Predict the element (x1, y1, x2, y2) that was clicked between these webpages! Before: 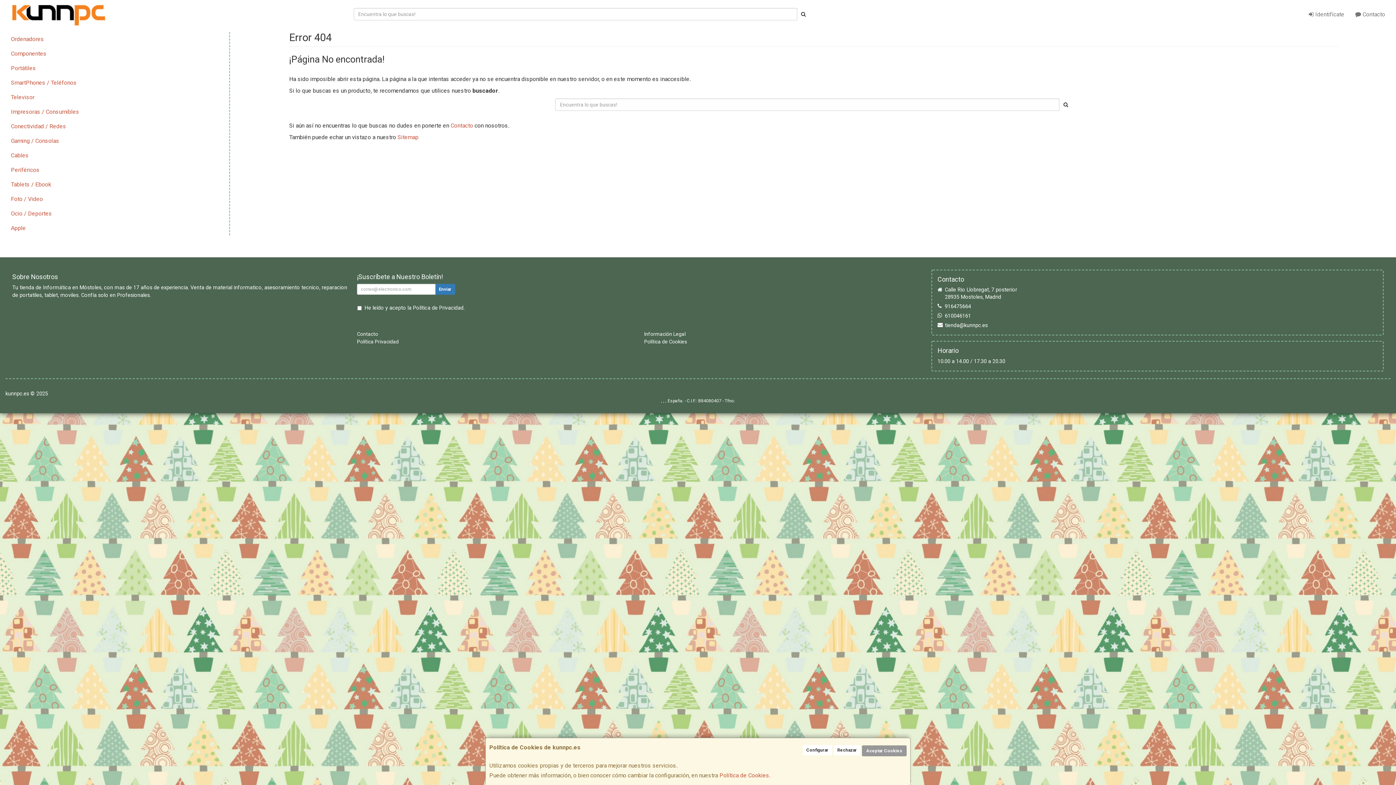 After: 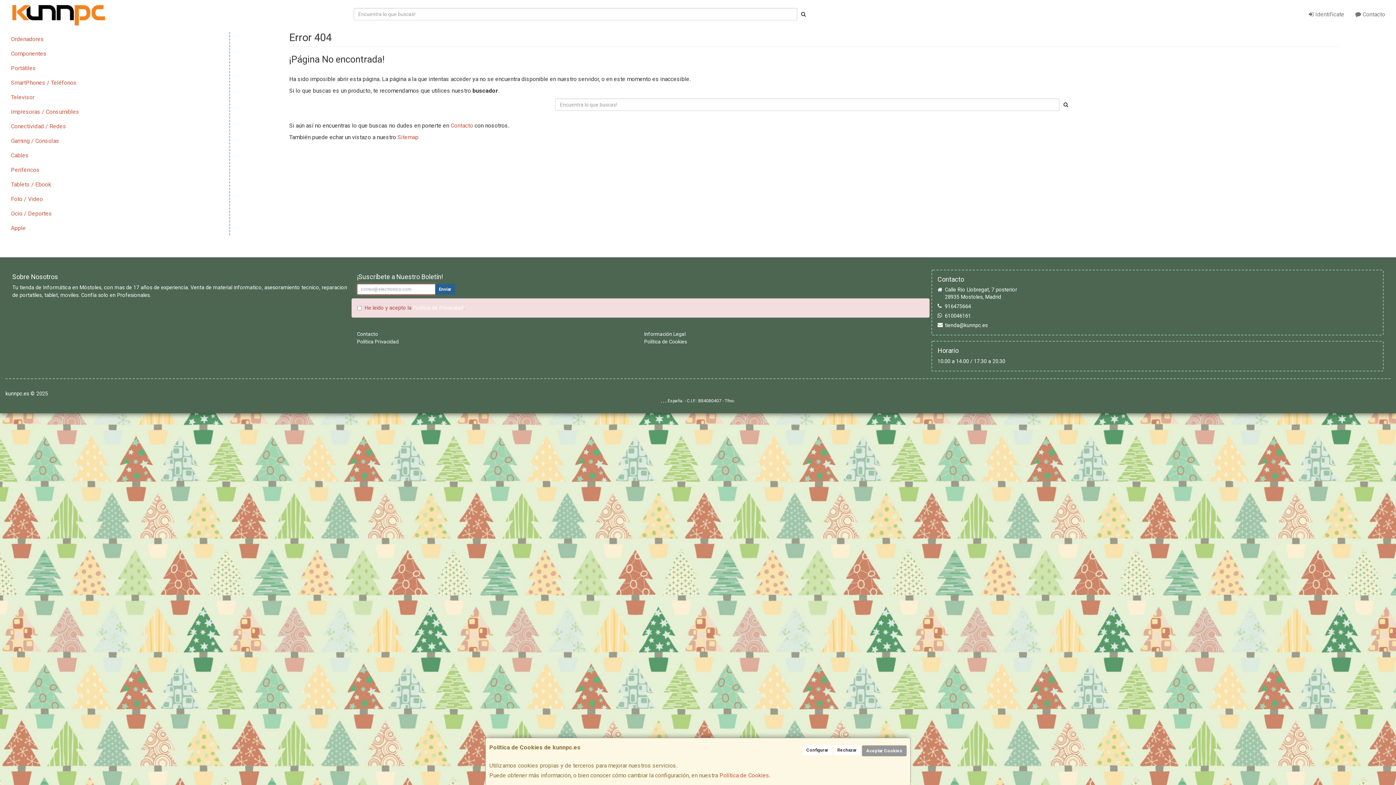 Action: bbox: (435, 284, 455, 294) label: Enviar